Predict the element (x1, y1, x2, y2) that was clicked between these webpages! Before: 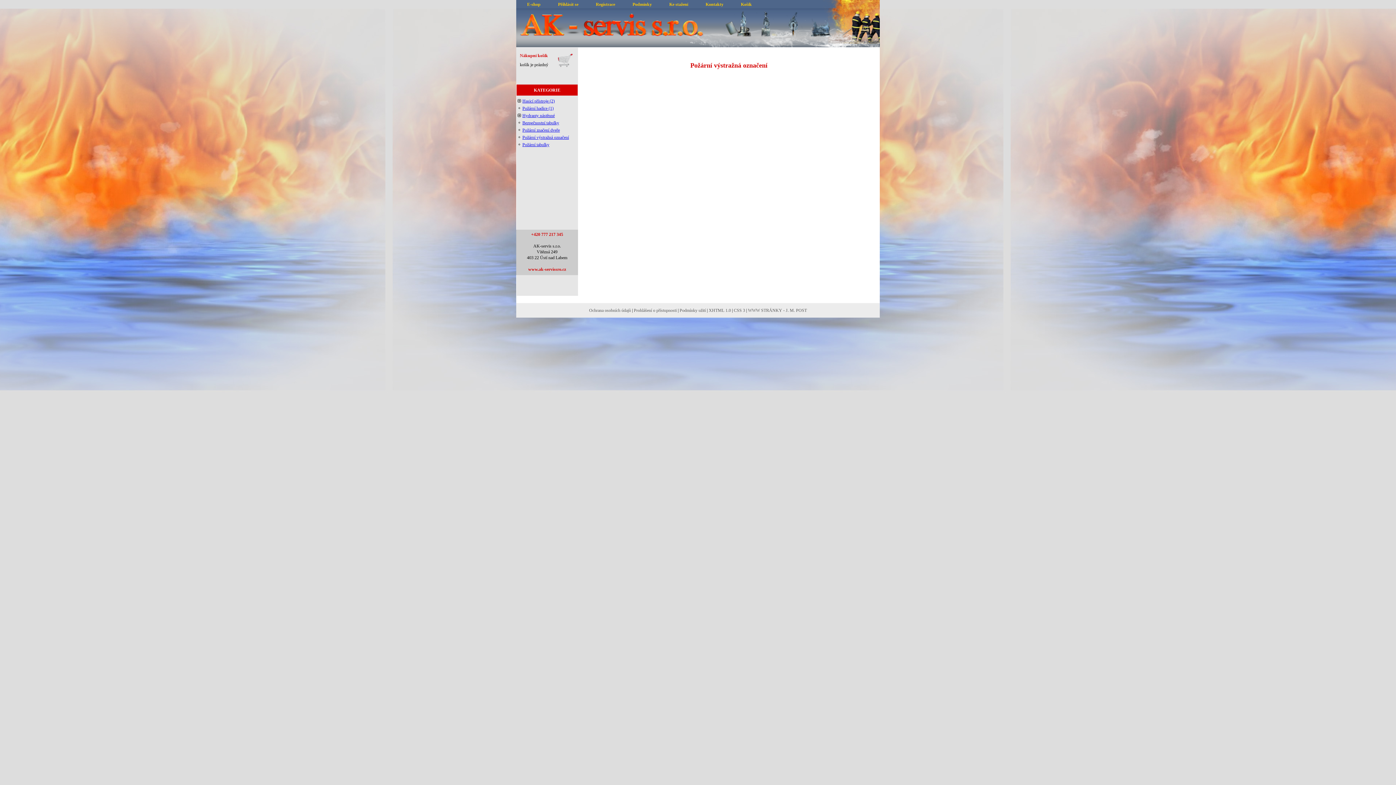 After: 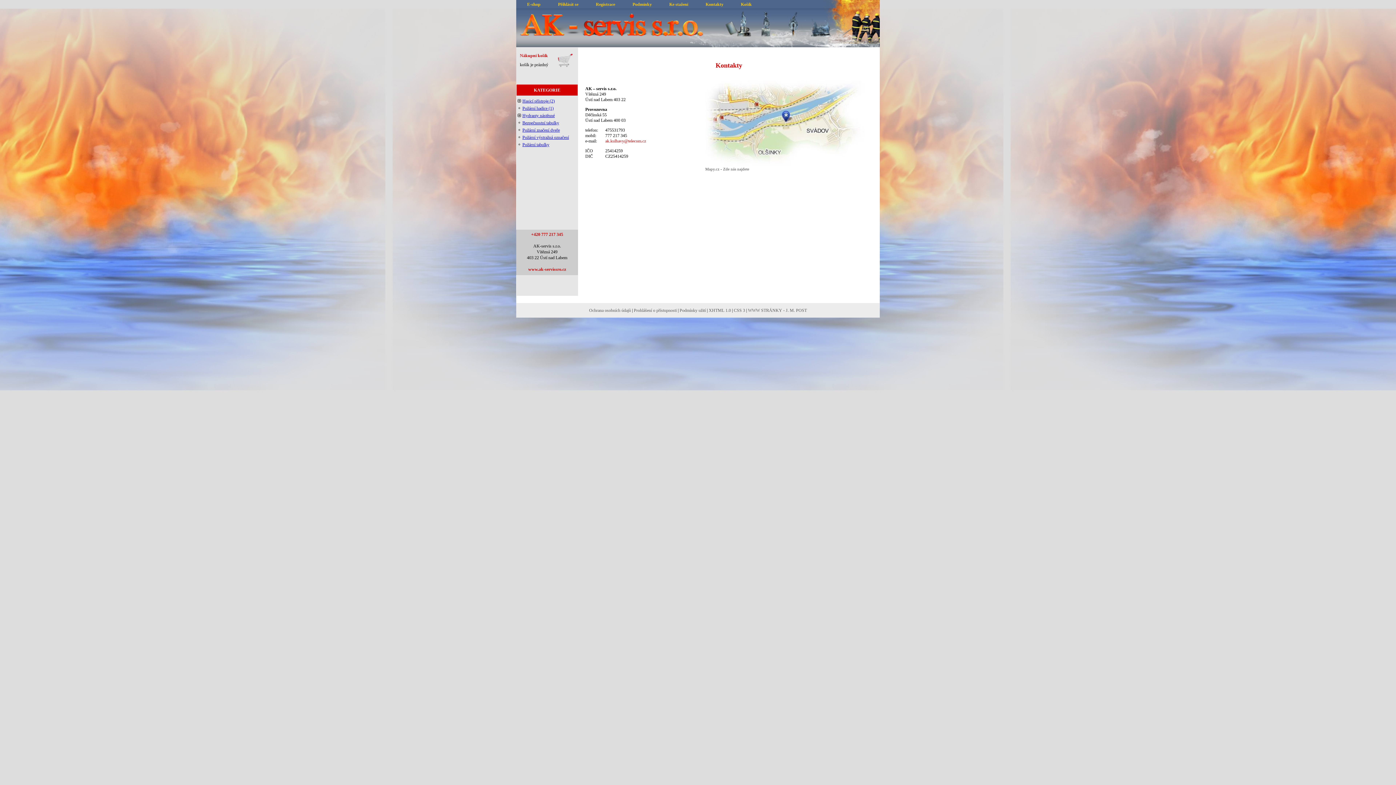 Action: label: Kontakty bbox: (702, -1, 727, 9)